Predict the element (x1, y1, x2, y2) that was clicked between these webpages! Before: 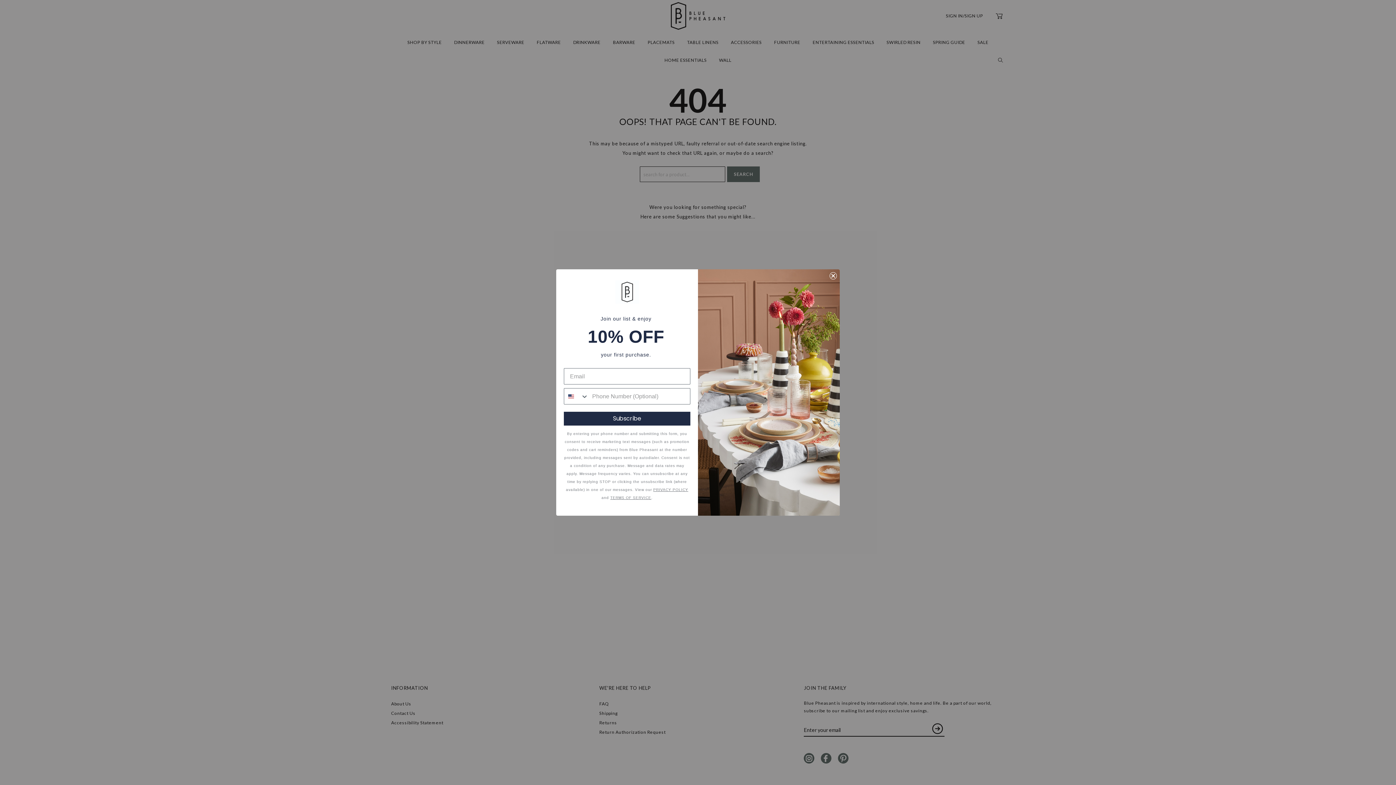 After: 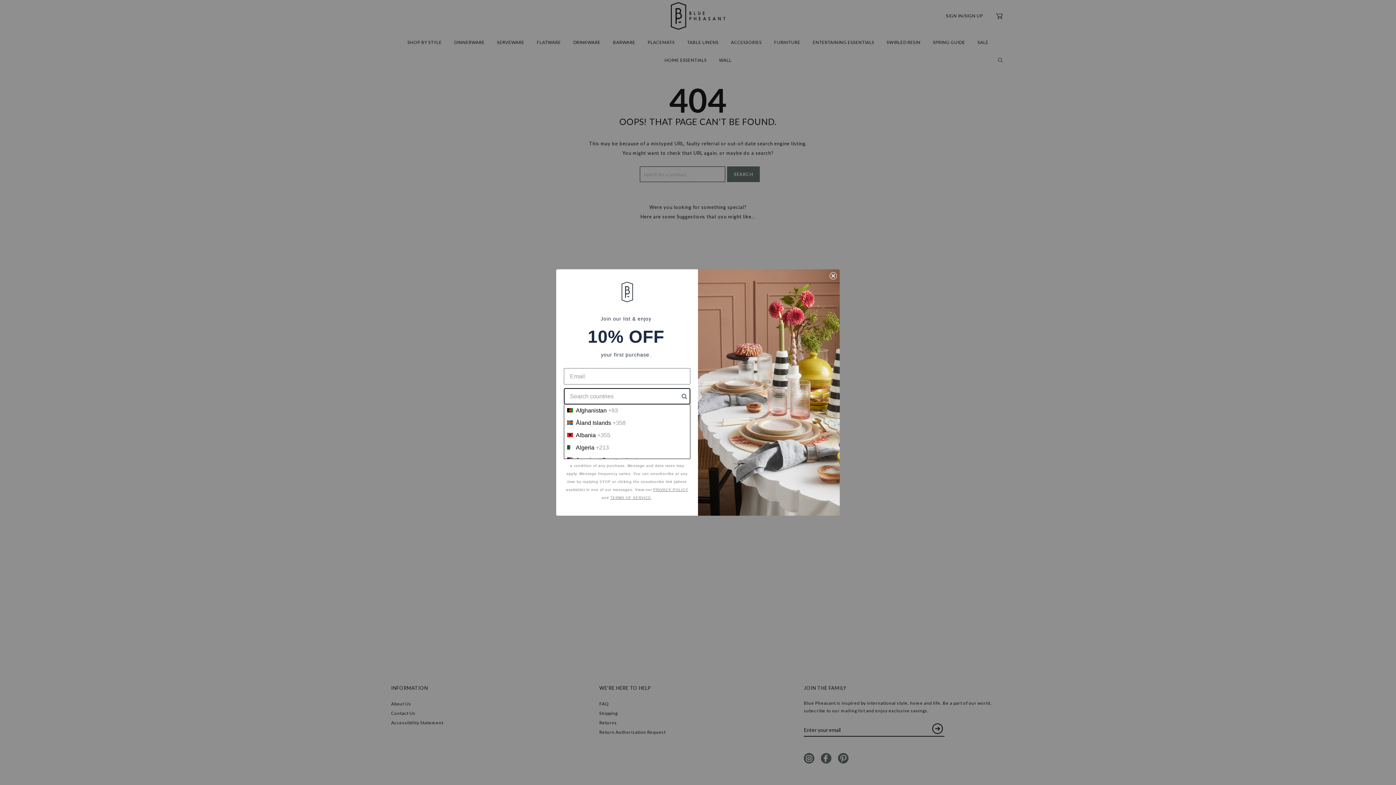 Action: label: Search Countries bbox: (564, 388, 588, 404)